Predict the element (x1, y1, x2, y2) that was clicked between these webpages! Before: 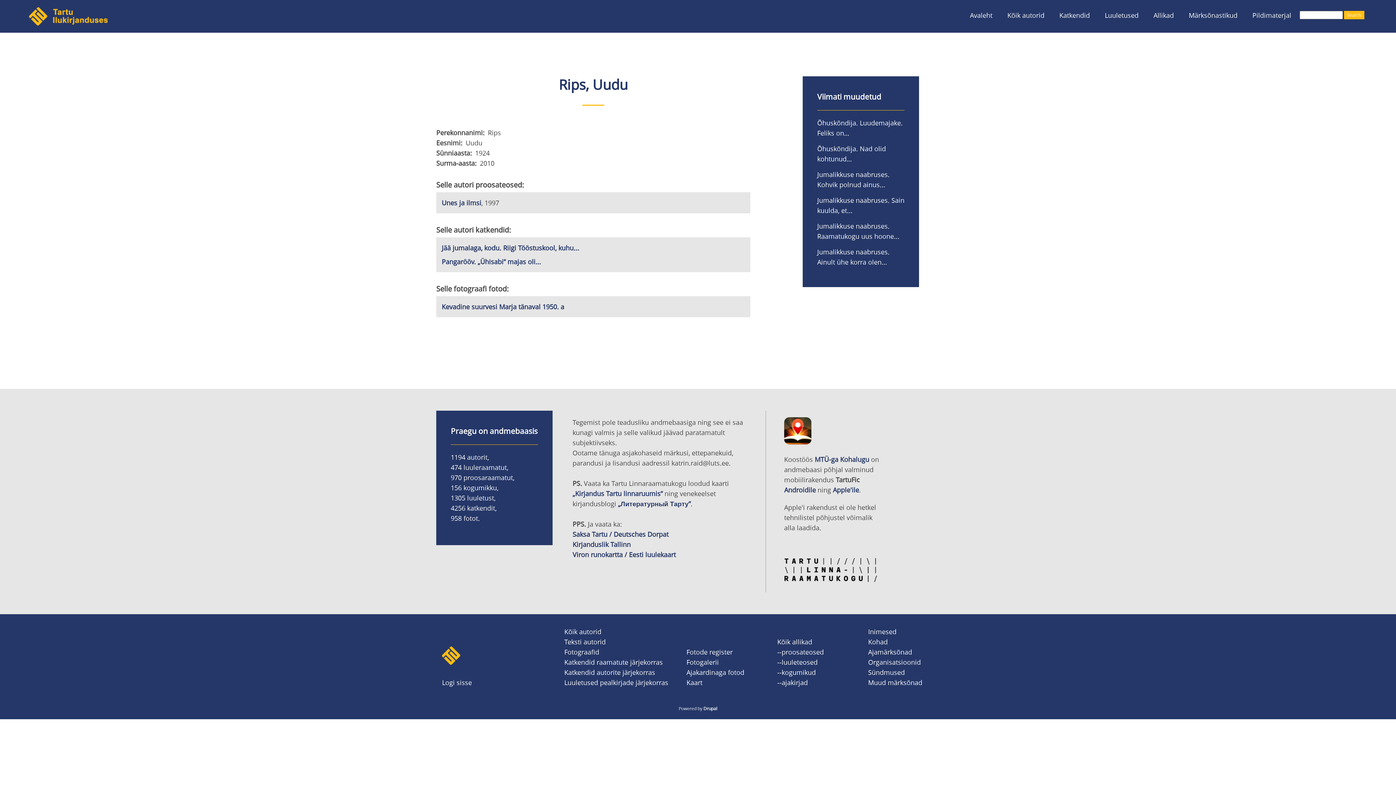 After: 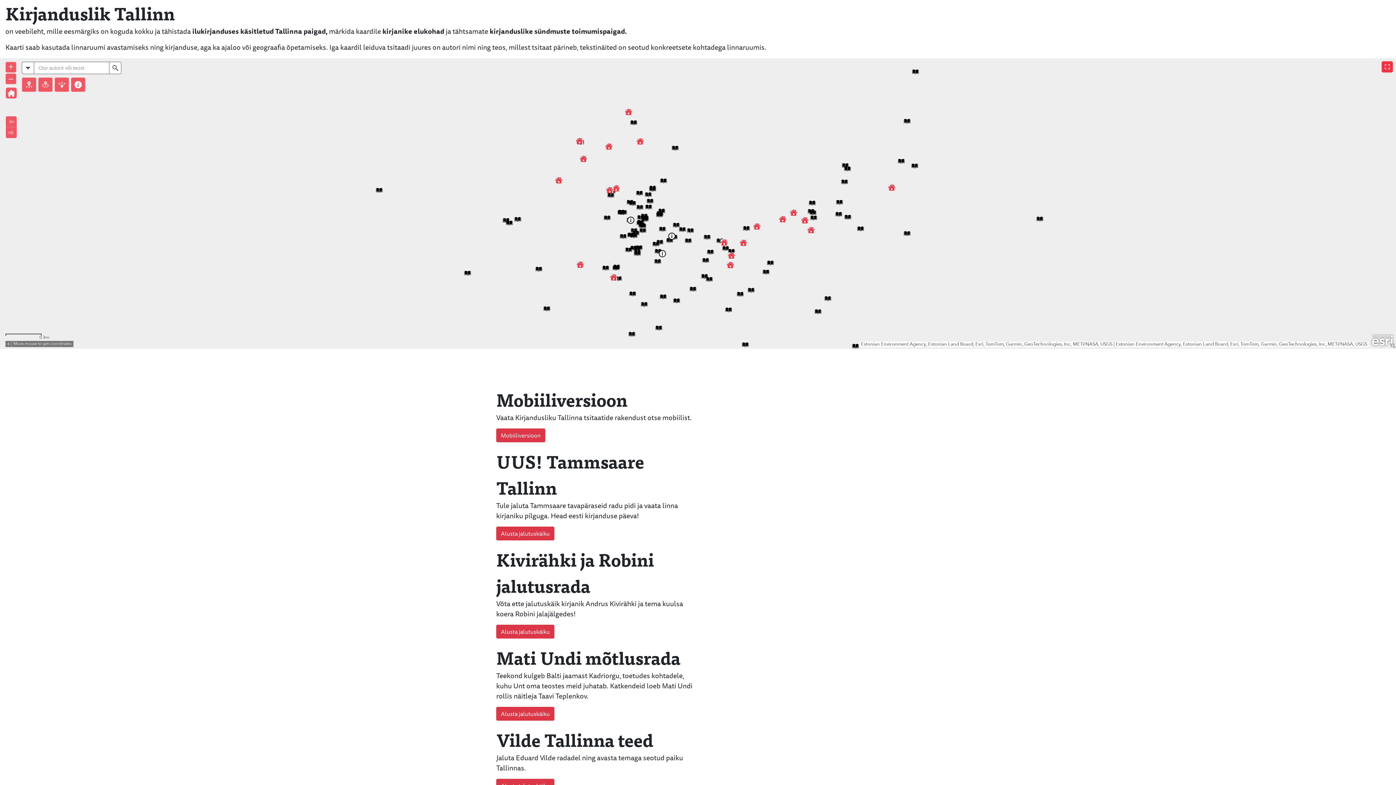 Action: bbox: (572, 540, 630, 549) label: Kirjanduslik Tallinn